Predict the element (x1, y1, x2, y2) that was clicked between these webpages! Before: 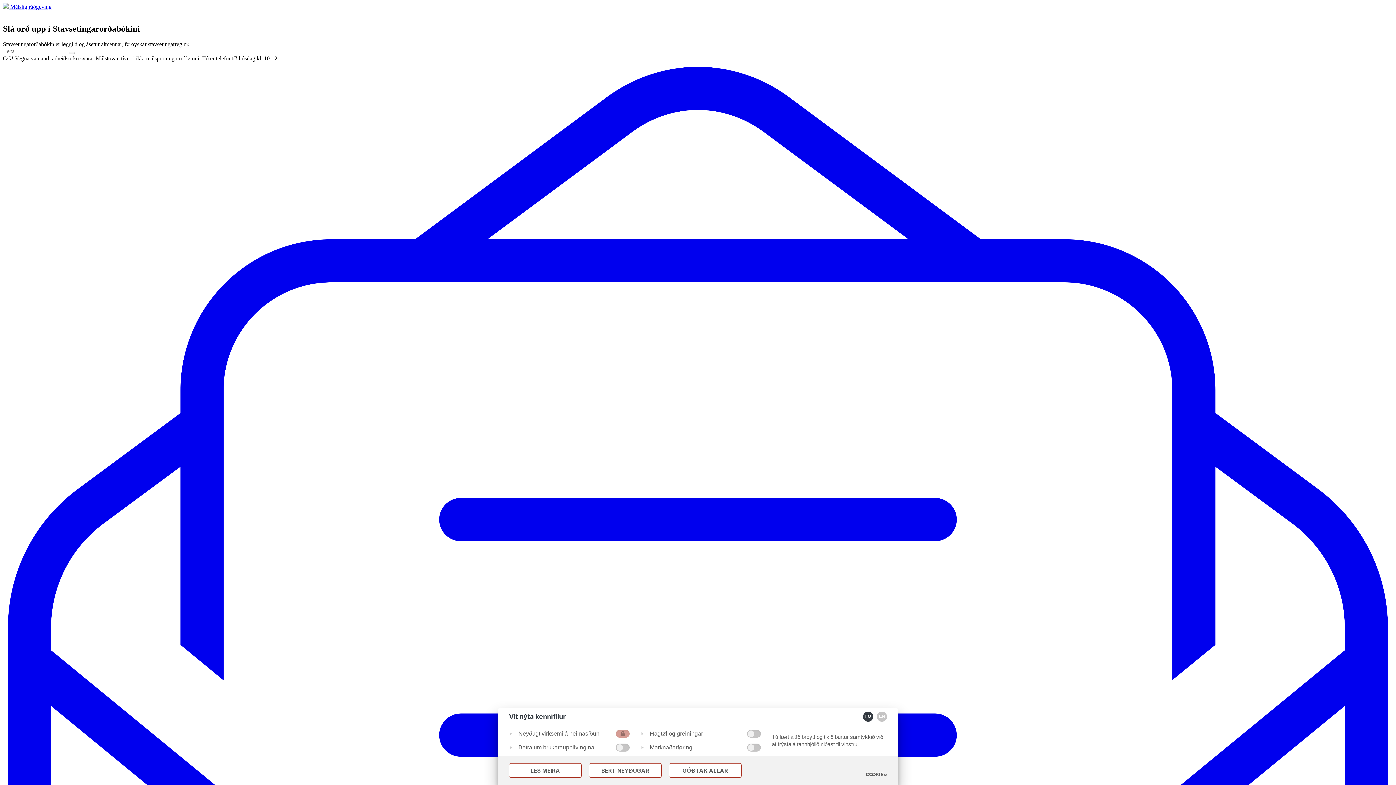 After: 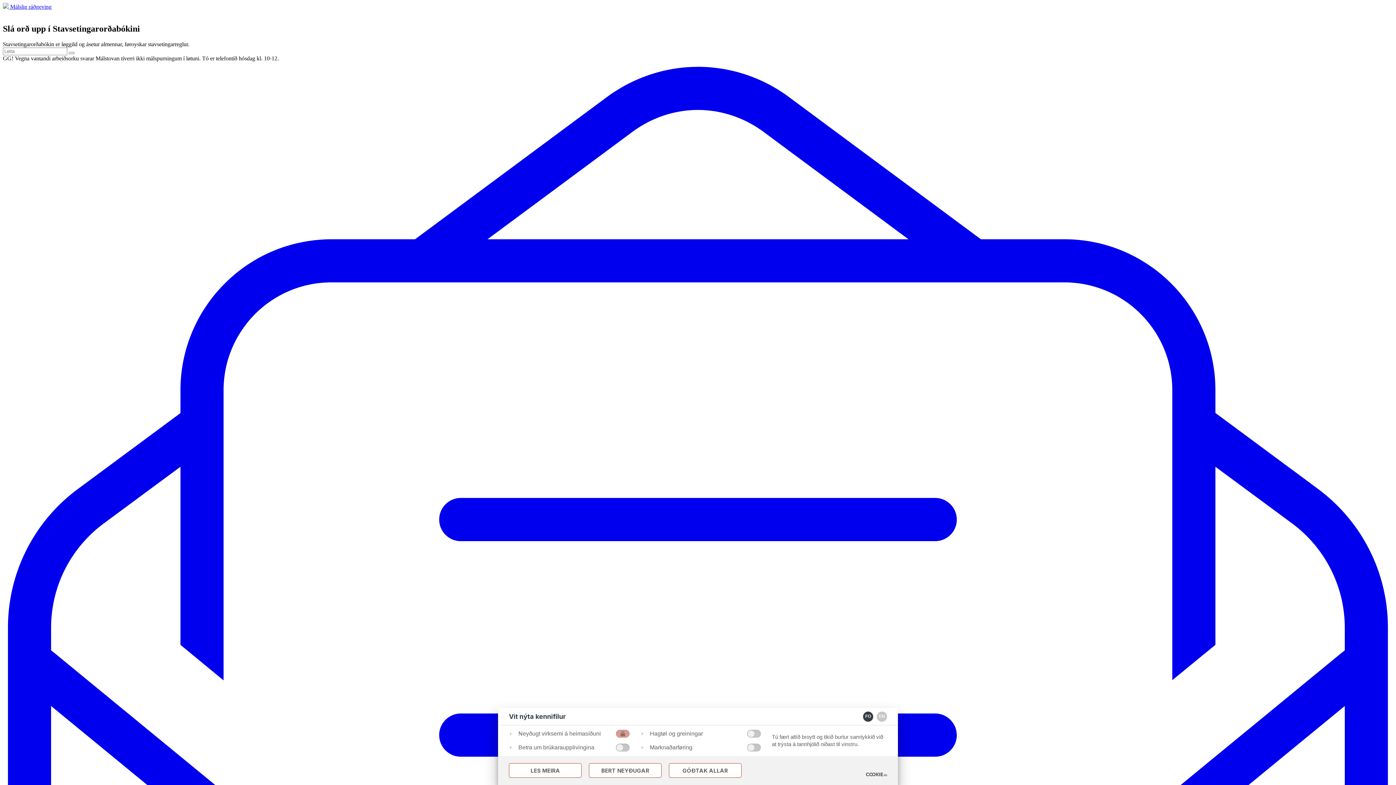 Action: bbox: (2, 3, 10, 9) label:  